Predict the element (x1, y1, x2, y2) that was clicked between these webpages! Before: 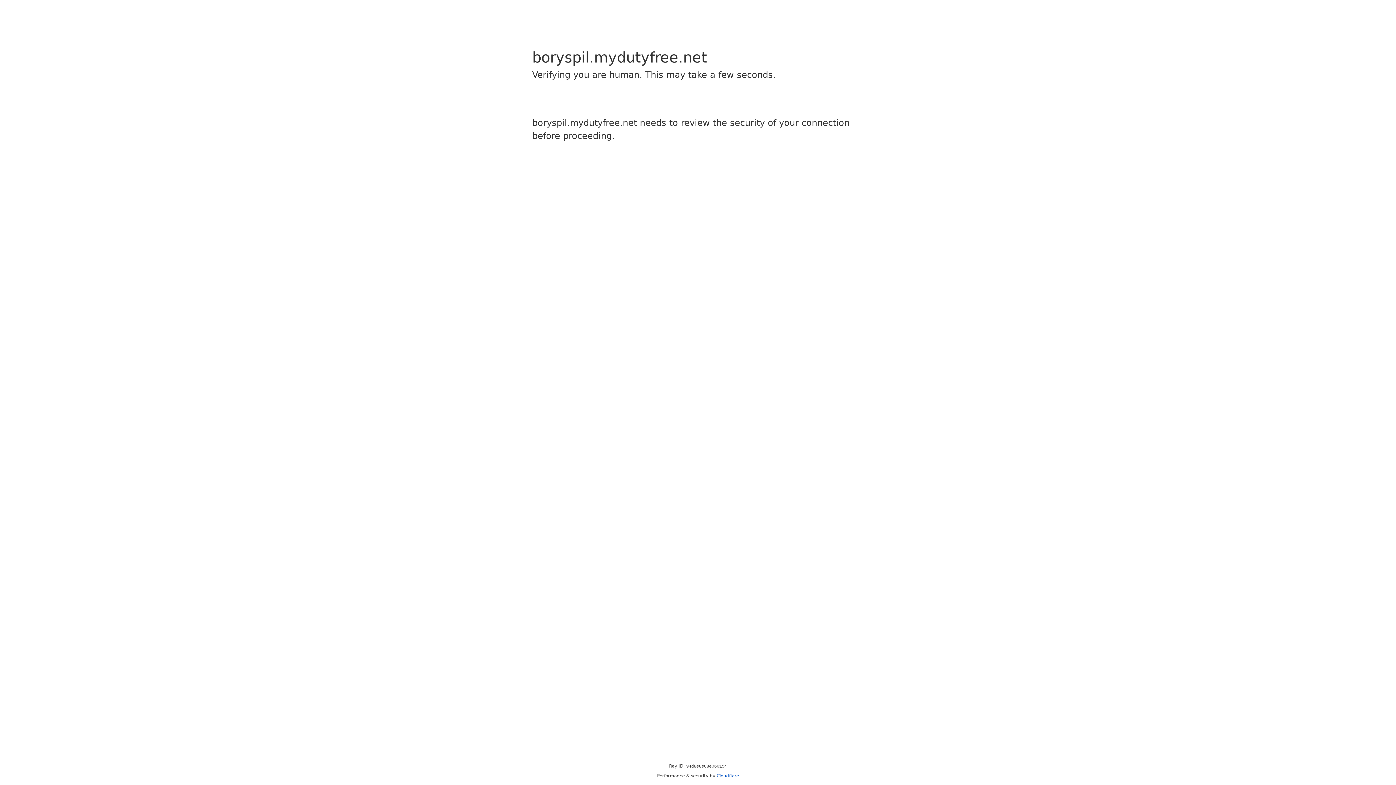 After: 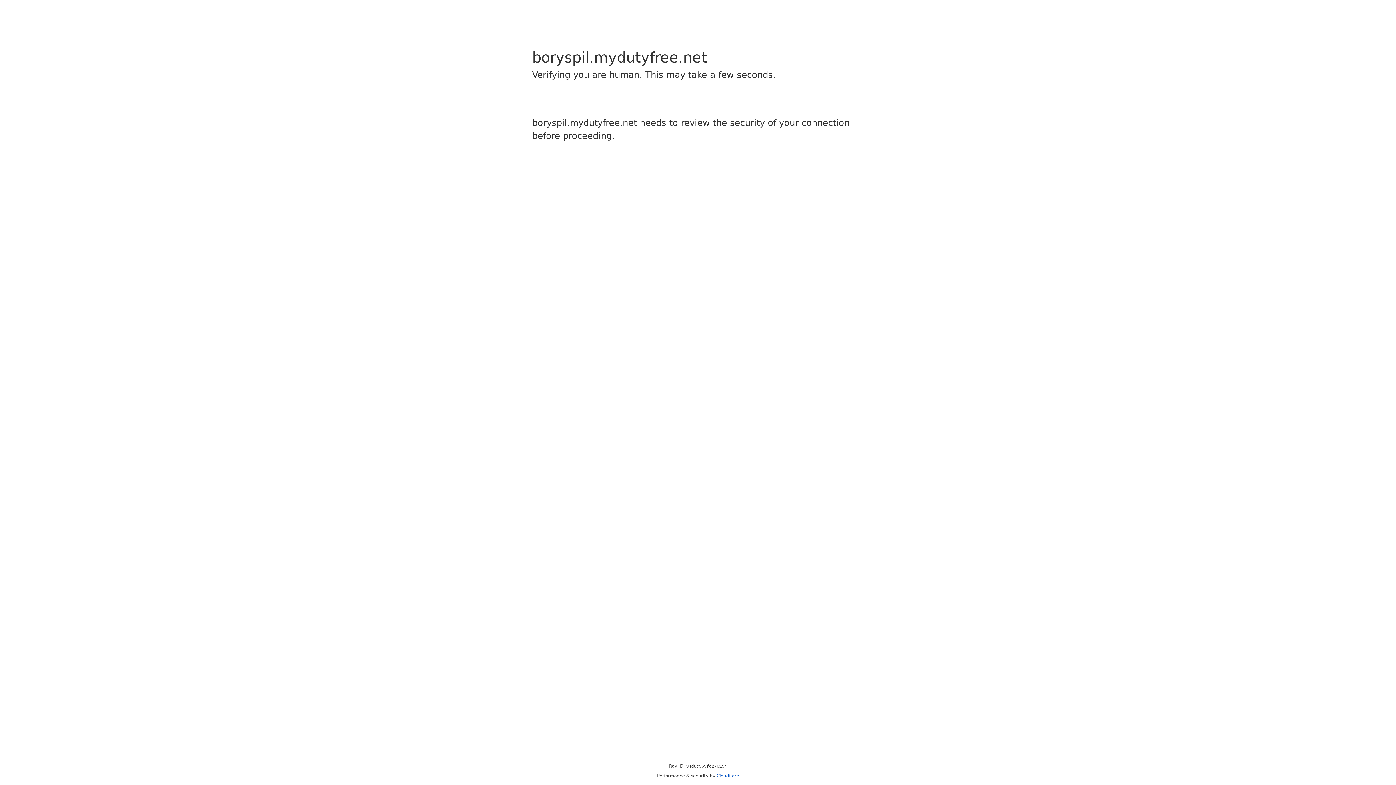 Action: label: Cloudflare bbox: (716, 773, 739, 778)